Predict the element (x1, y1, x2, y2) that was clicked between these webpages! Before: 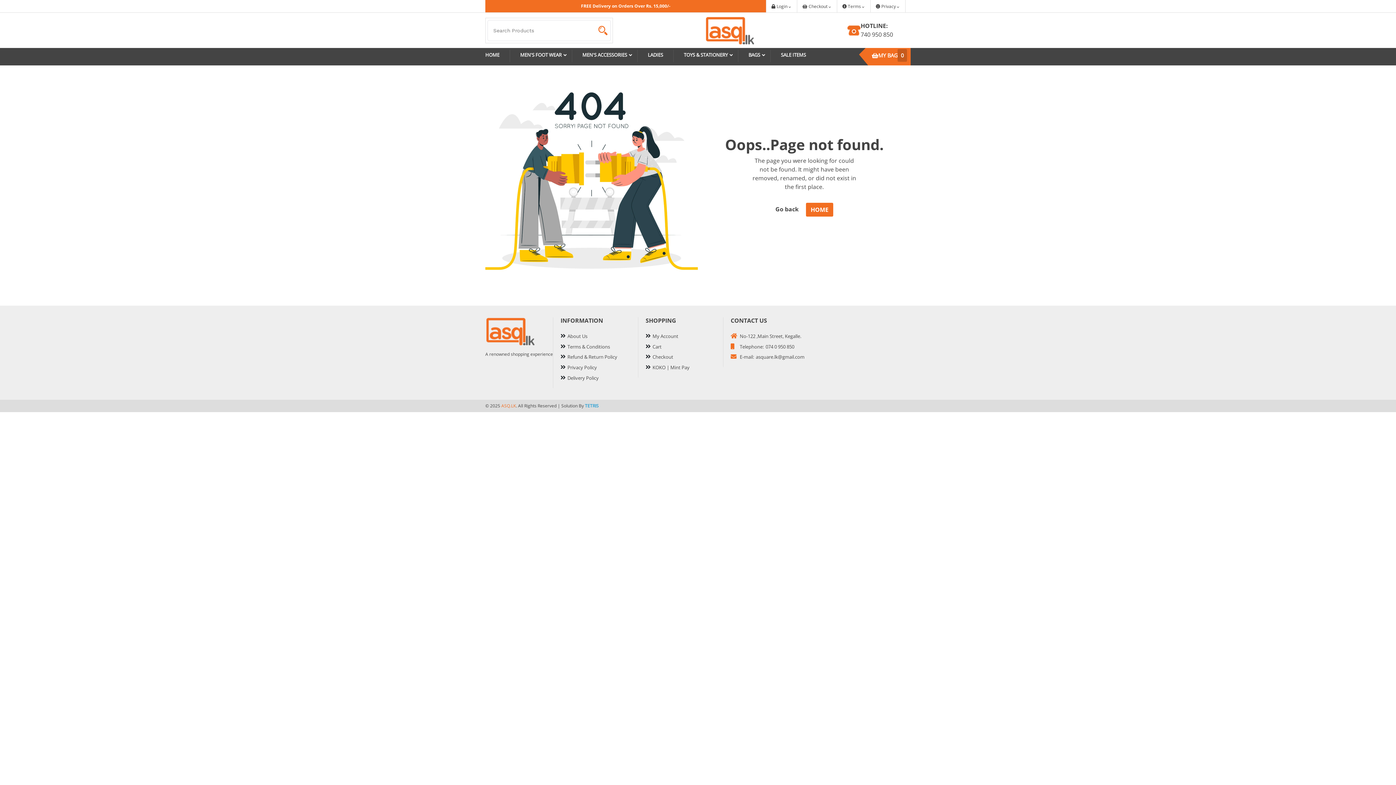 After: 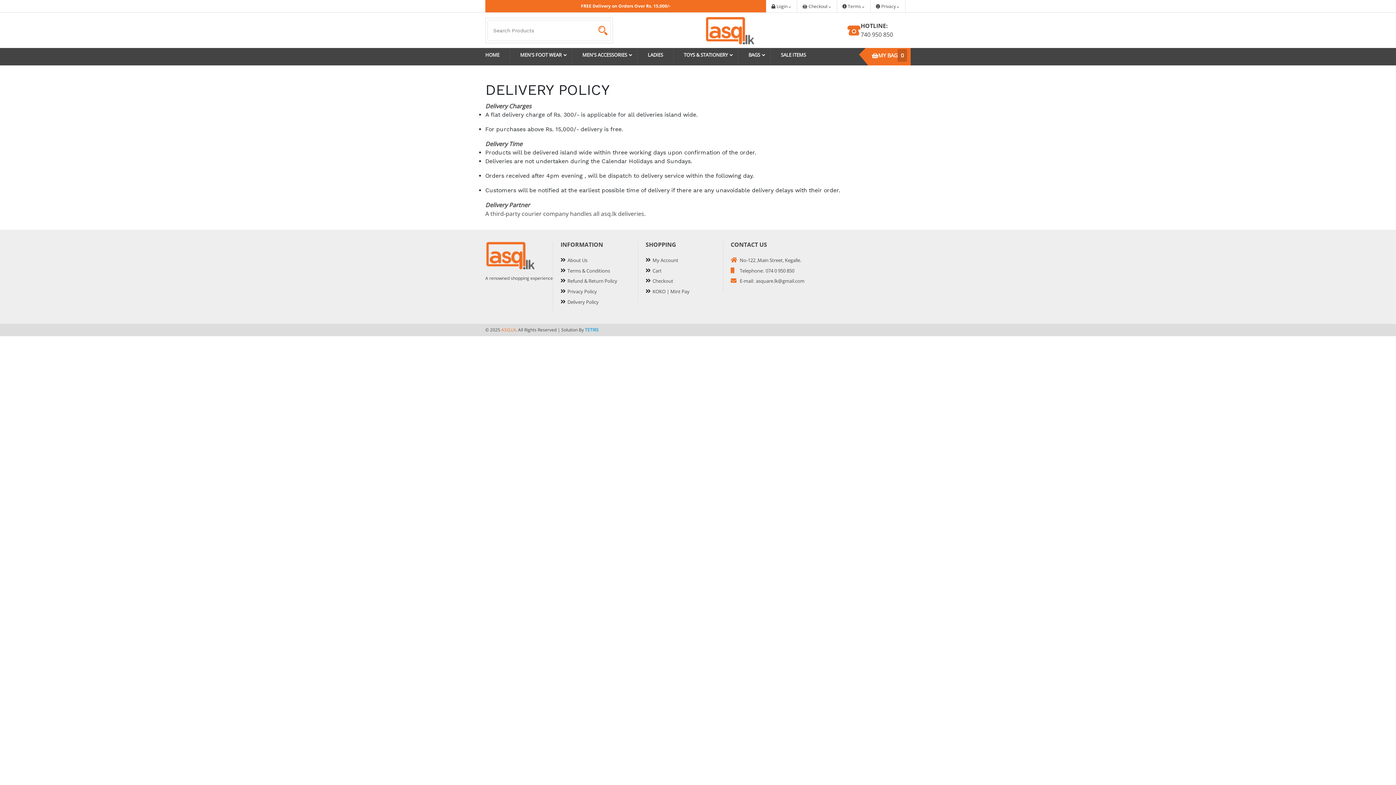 Action: bbox: (567, 374, 598, 381) label: Delivery Policy